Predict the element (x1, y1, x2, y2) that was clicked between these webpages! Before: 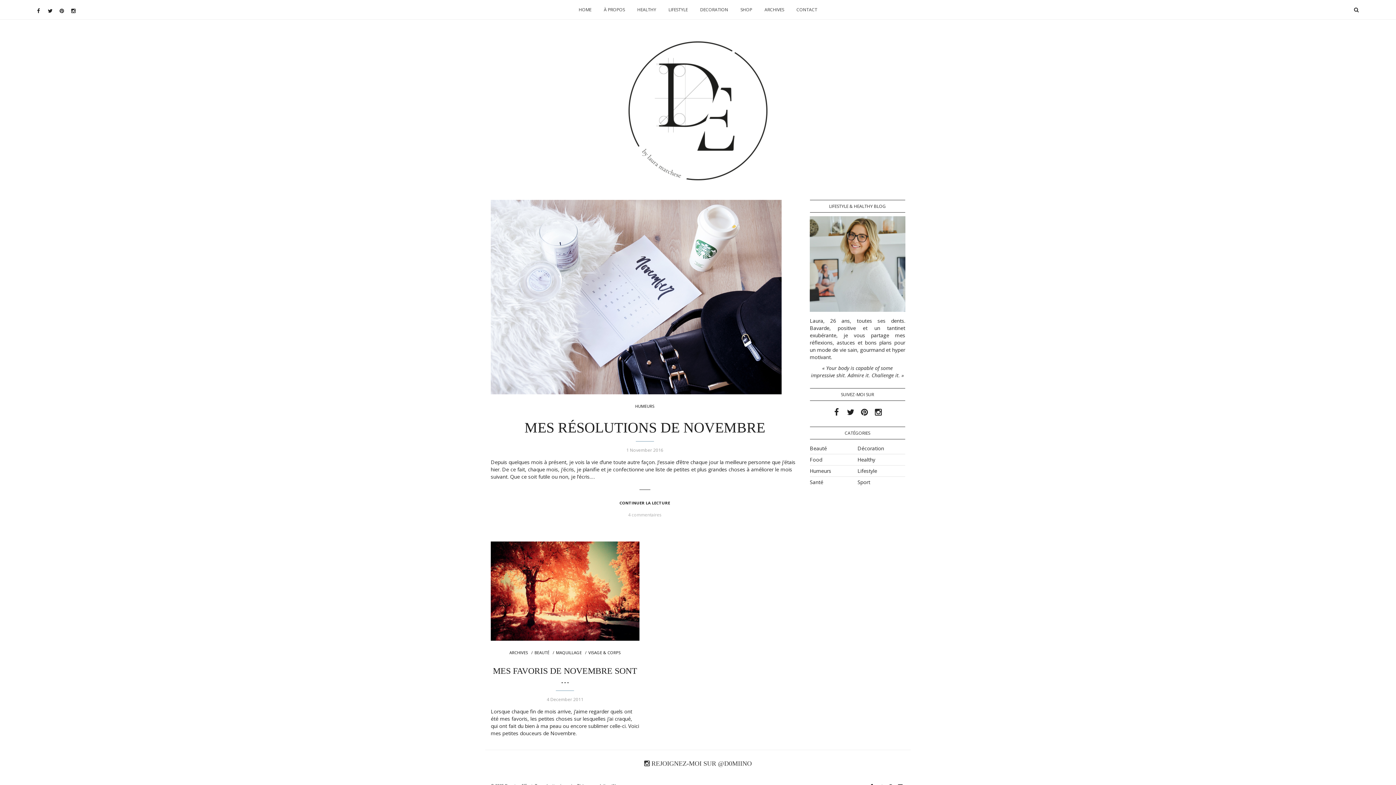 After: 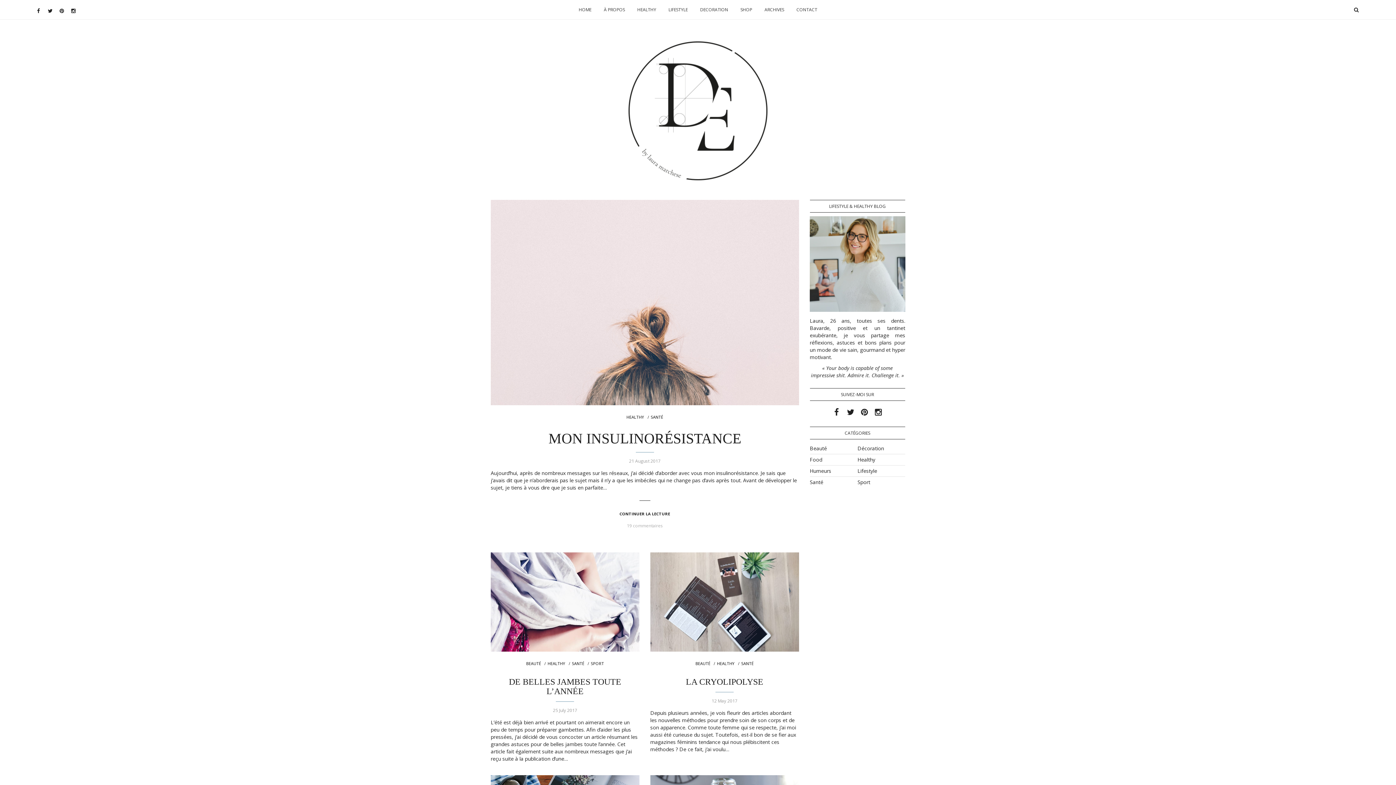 Action: bbox: (810, 478, 857, 486) label: Santé